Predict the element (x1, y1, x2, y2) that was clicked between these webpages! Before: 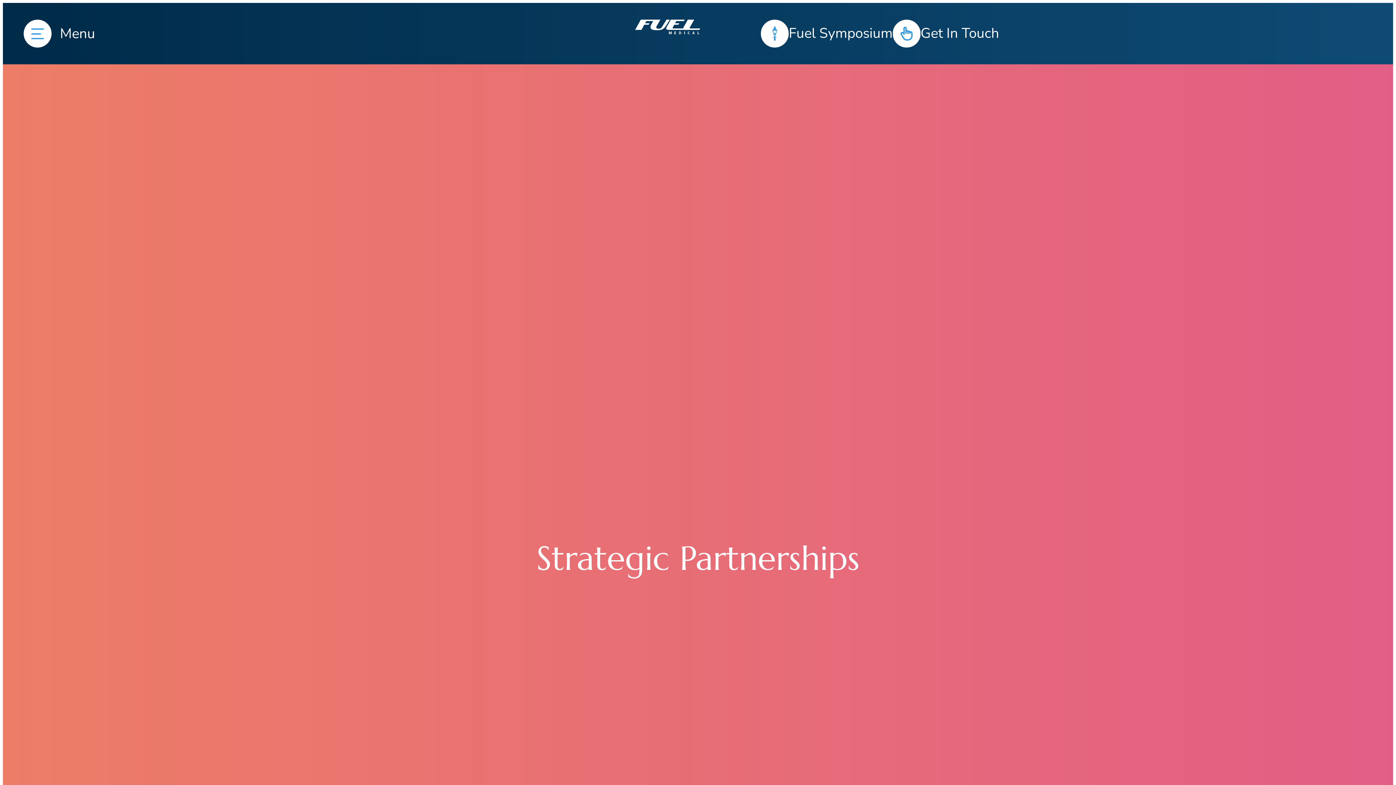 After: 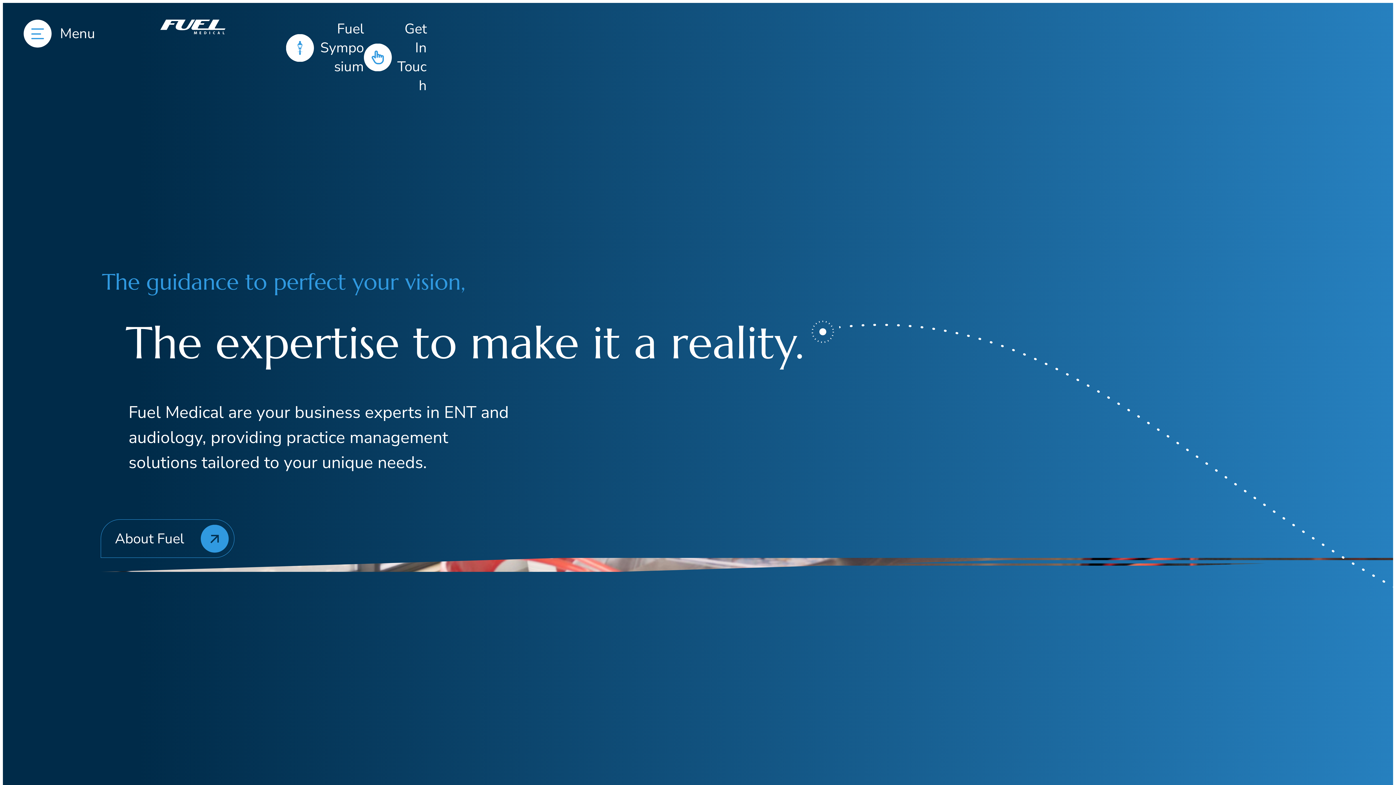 Action: bbox: (635, 22, 700, 42) label: Fuel Medical Group home page